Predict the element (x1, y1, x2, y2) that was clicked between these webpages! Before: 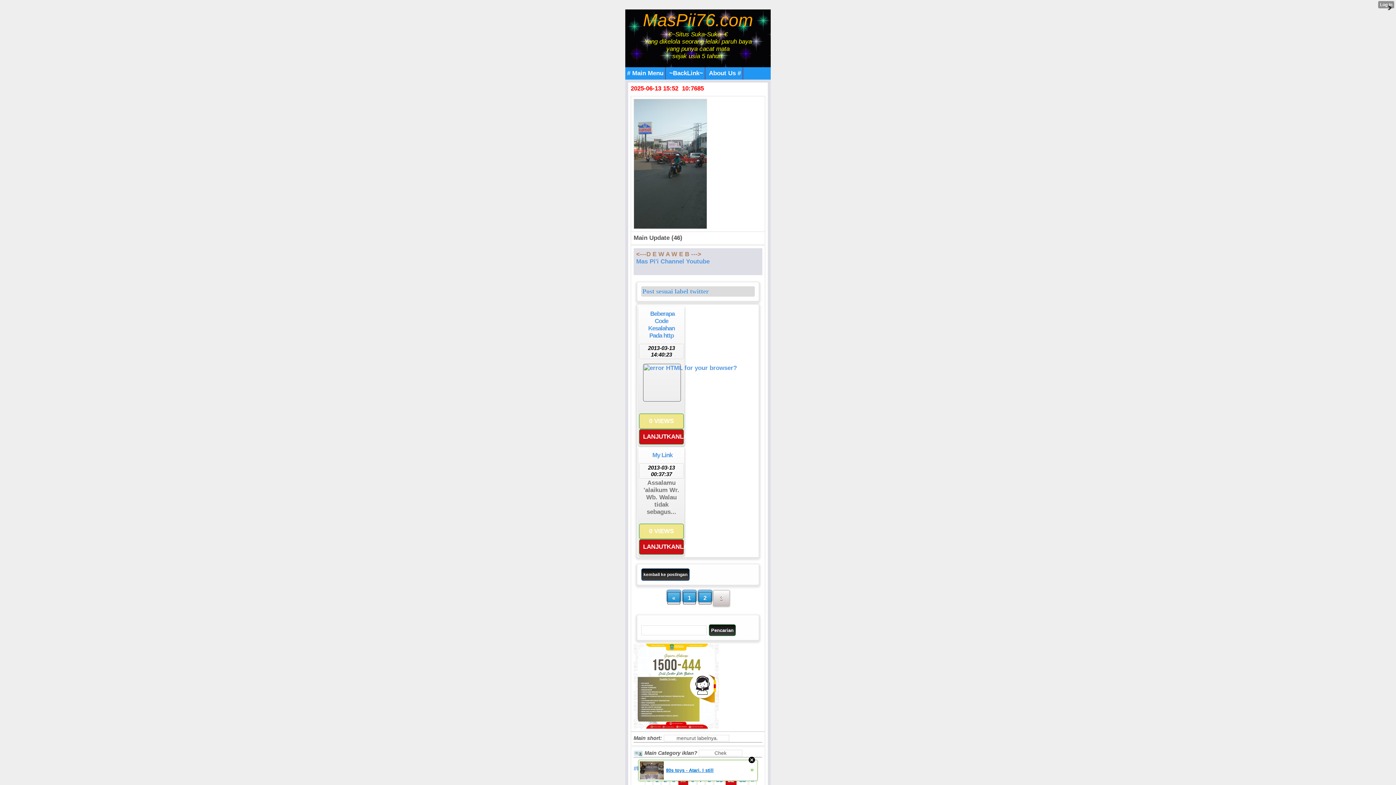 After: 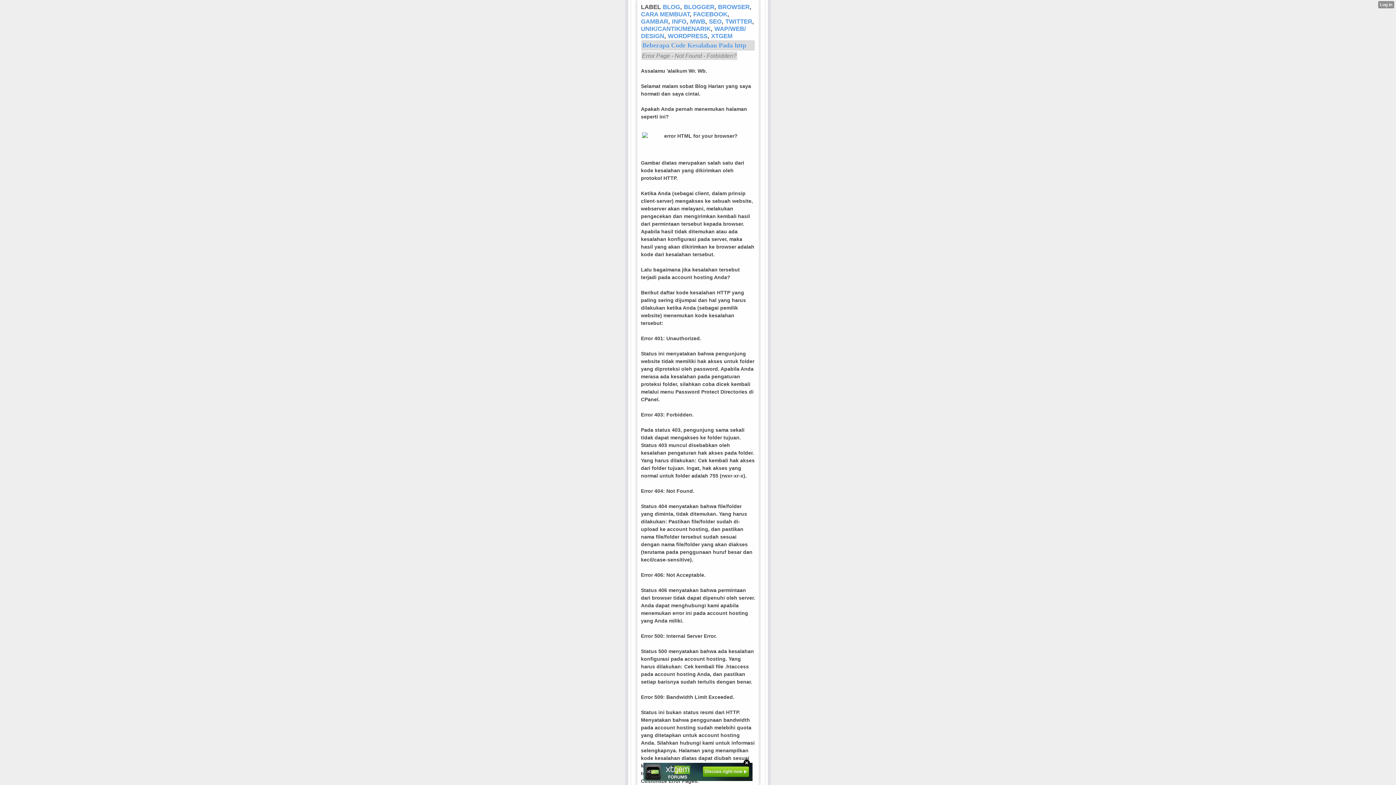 Action: bbox: (639, 306, 684, 343) label: Beberapa Code Kesalahan Pada http